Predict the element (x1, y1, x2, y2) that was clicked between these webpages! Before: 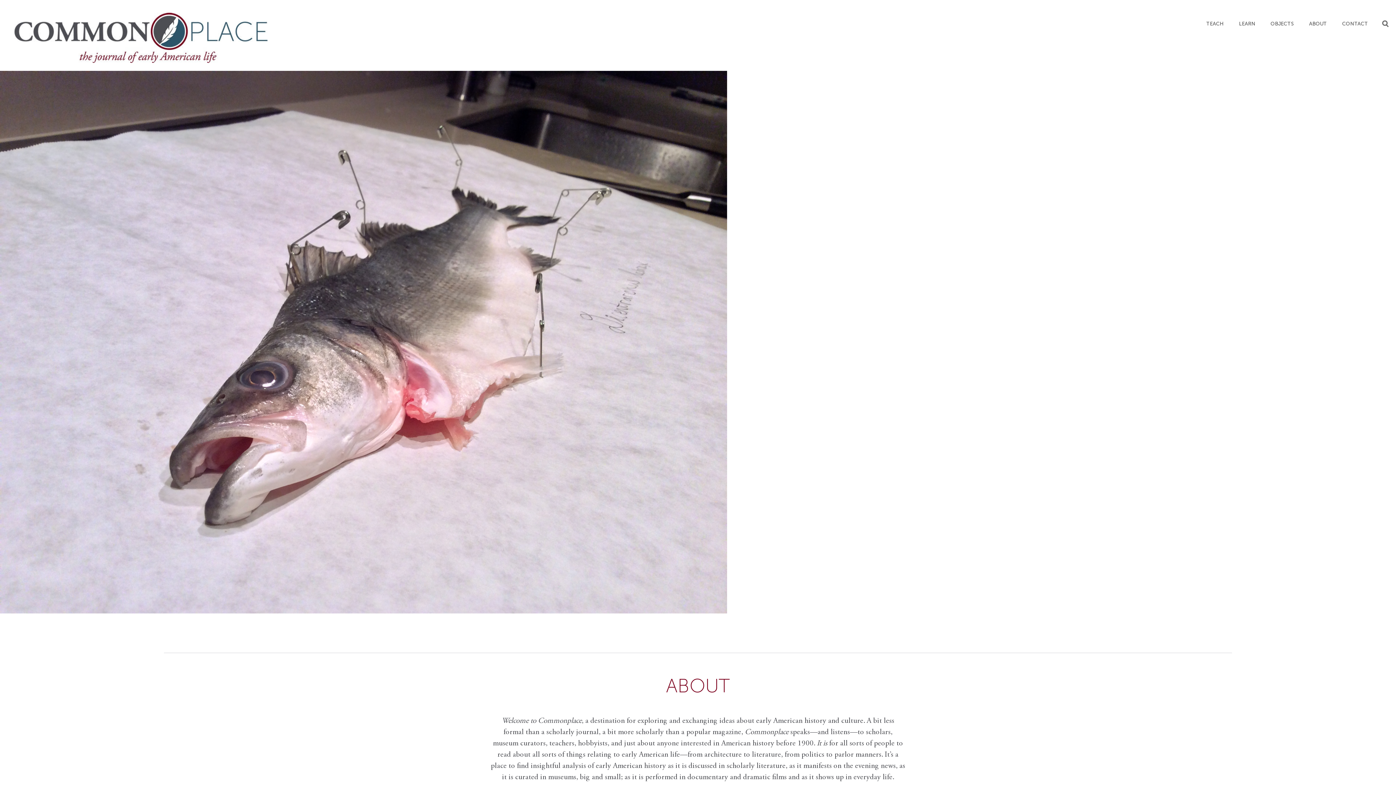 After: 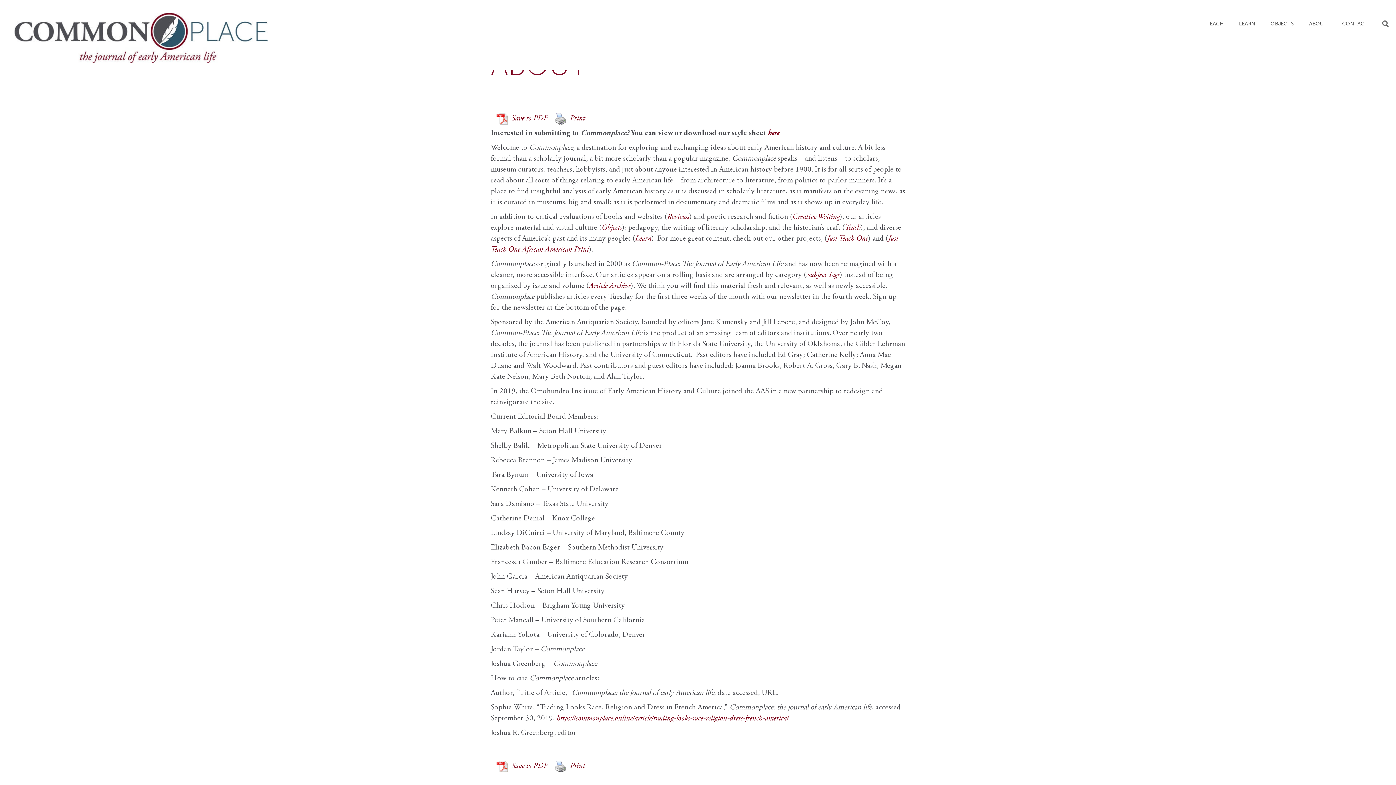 Action: bbox: (1301, 15, 1334, 32) label: ABOUT